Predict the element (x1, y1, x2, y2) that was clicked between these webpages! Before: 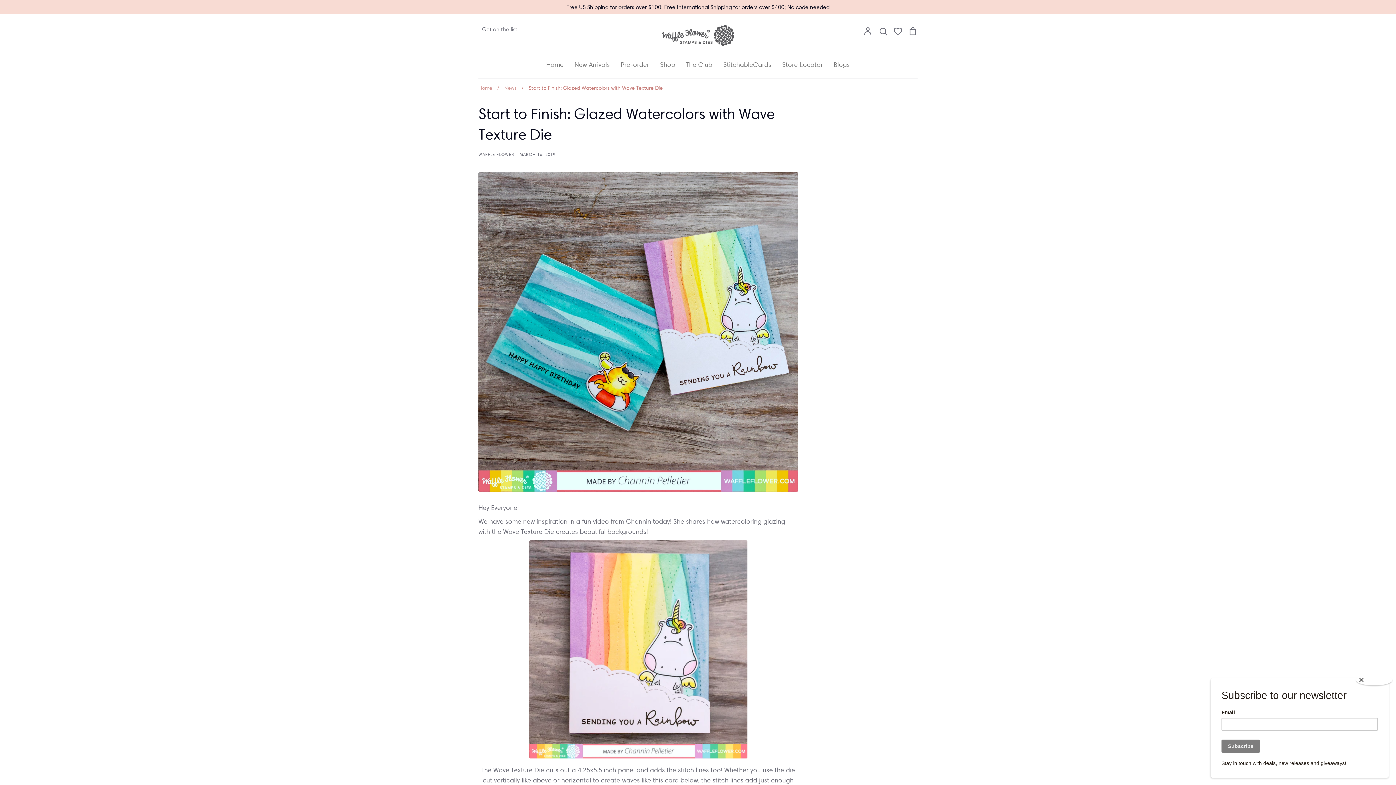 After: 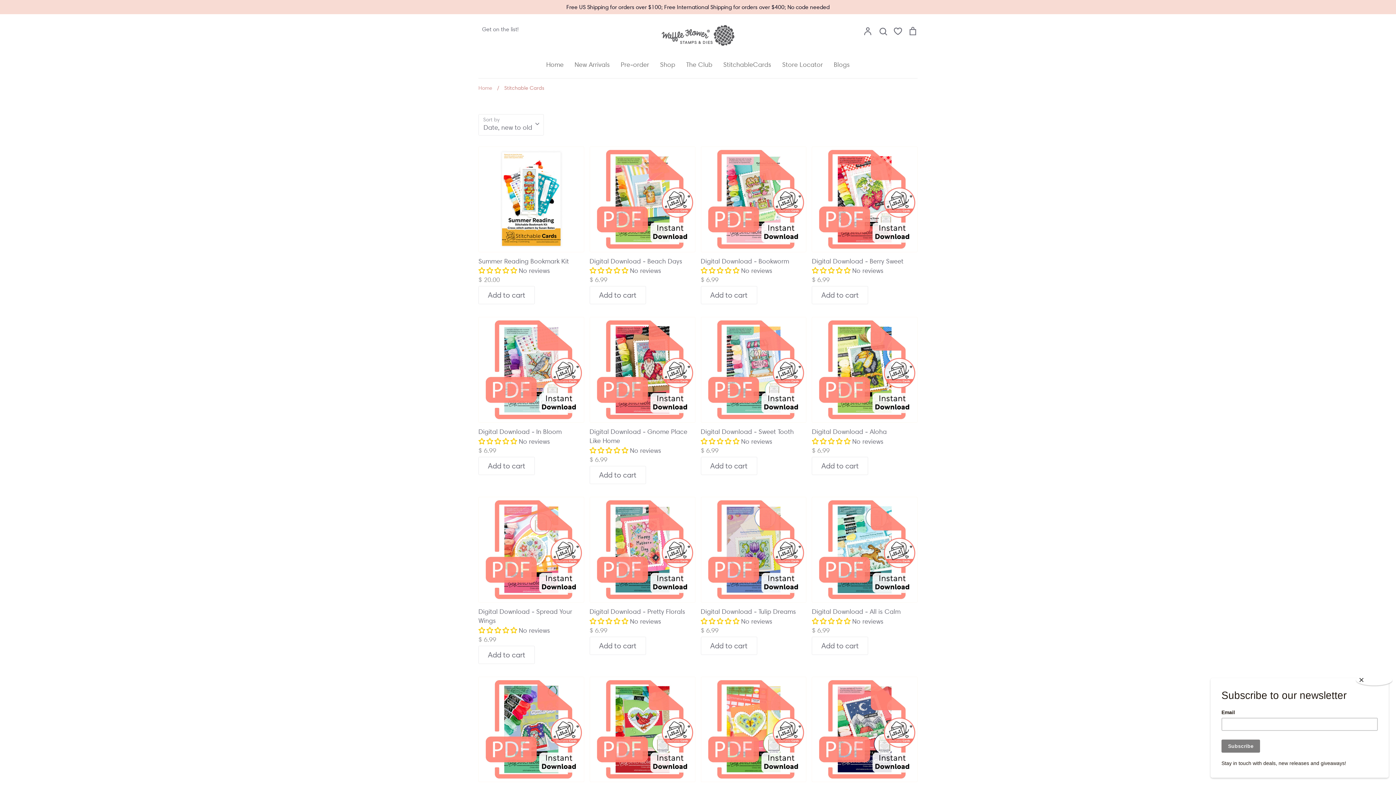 Action: label: StitchableCards bbox: (723, 60, 771, 68)